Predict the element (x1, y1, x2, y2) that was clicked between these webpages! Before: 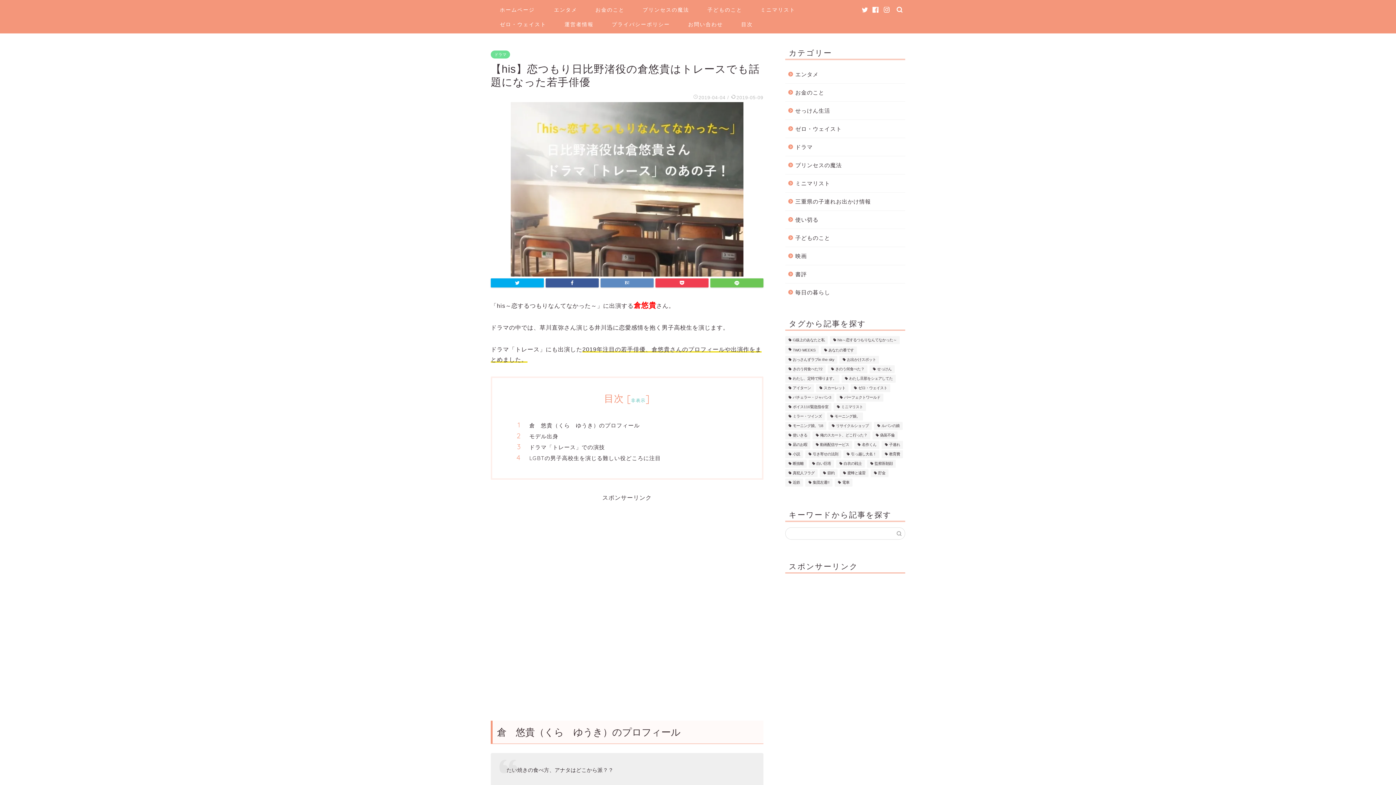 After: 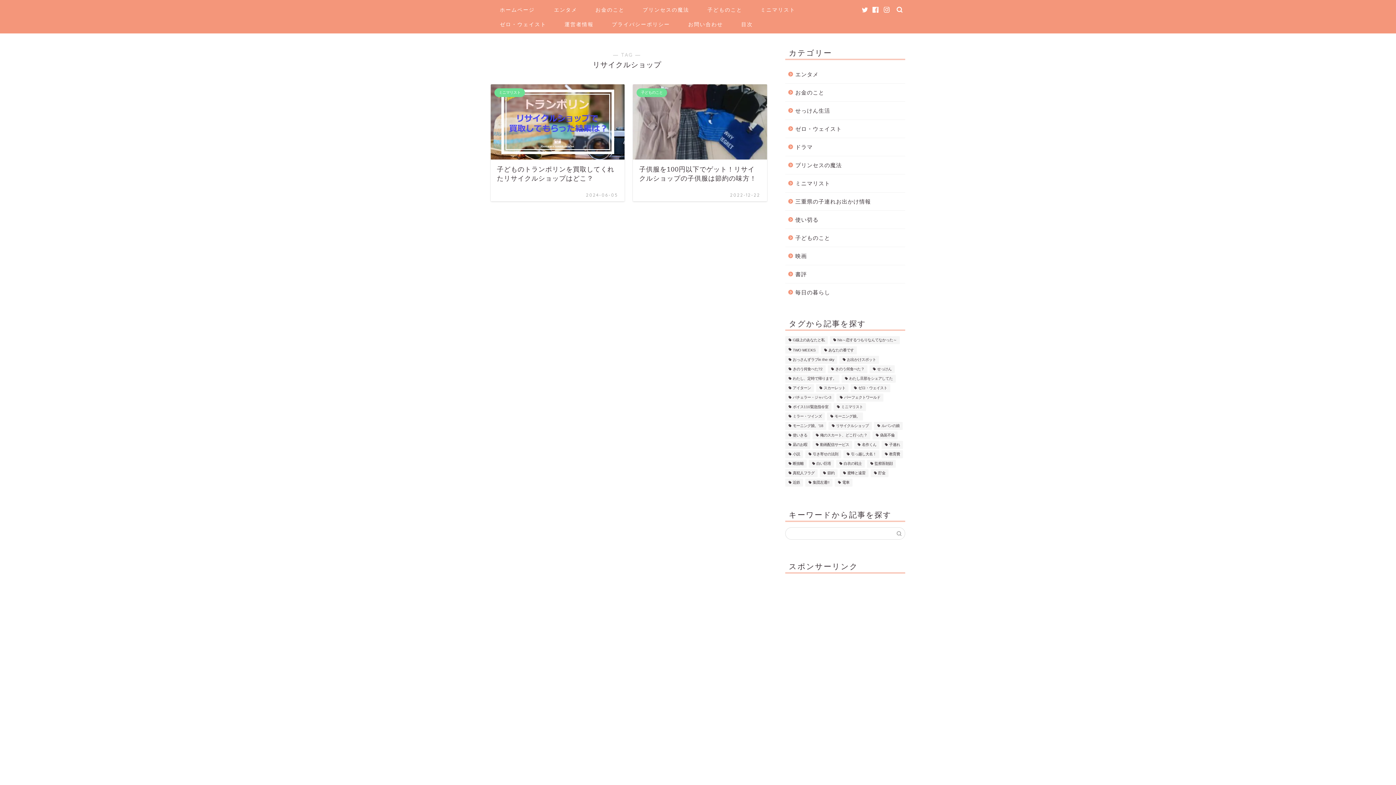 Action: label: リサイクルショップ (2個の項目) bbox: (828, 422, 871, 430)